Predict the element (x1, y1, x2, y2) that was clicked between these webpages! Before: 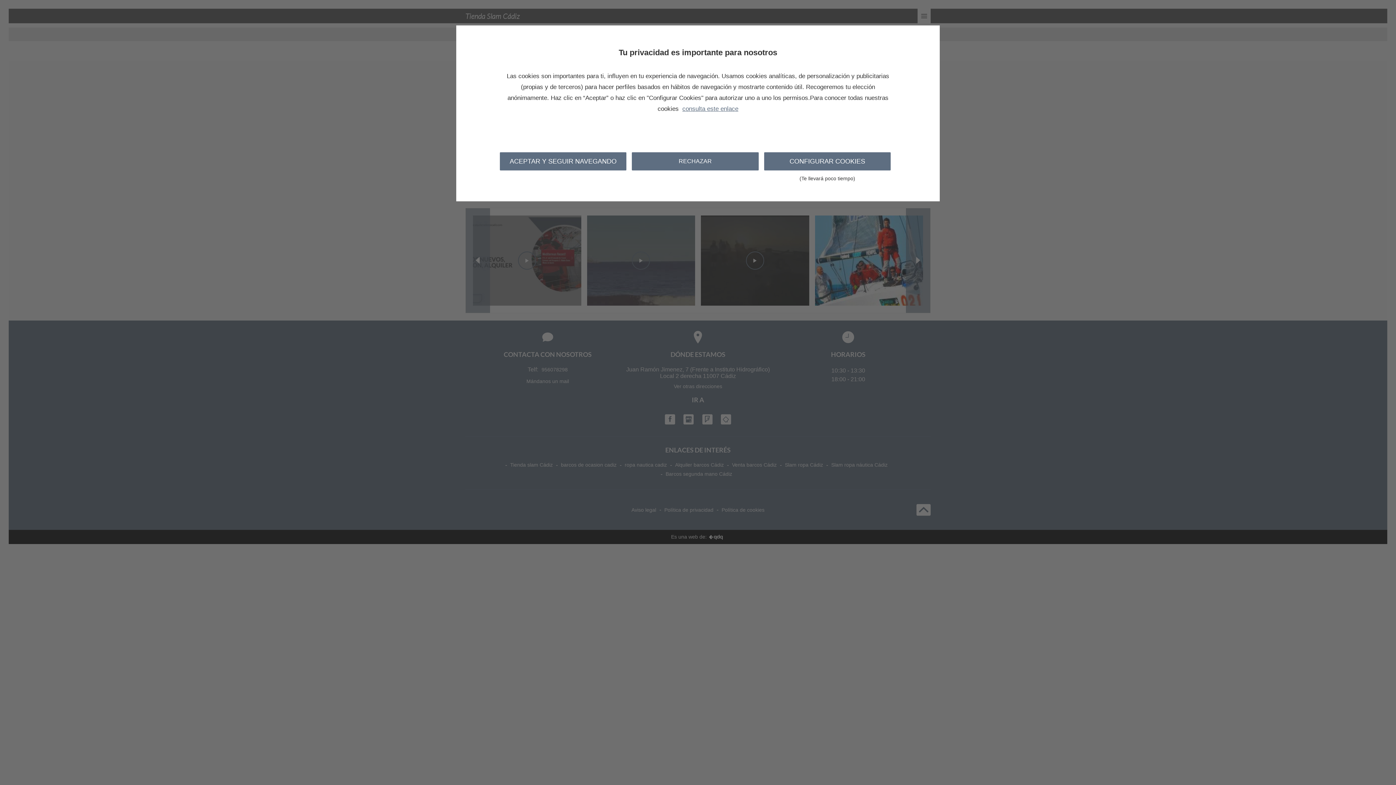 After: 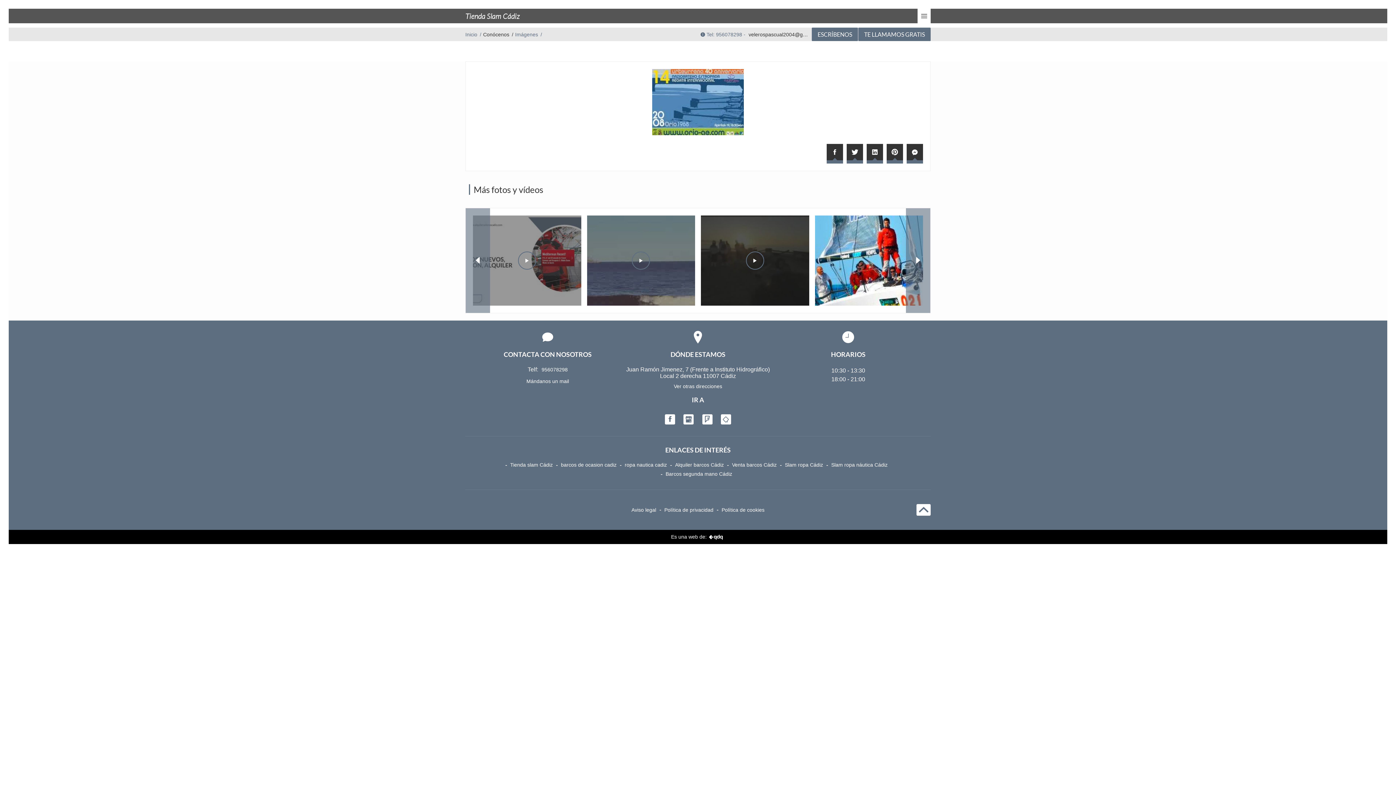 Action: bbox: (500, 152, 626, 170) label: ACEPTAR Y SEGUIR NAVEGANDO